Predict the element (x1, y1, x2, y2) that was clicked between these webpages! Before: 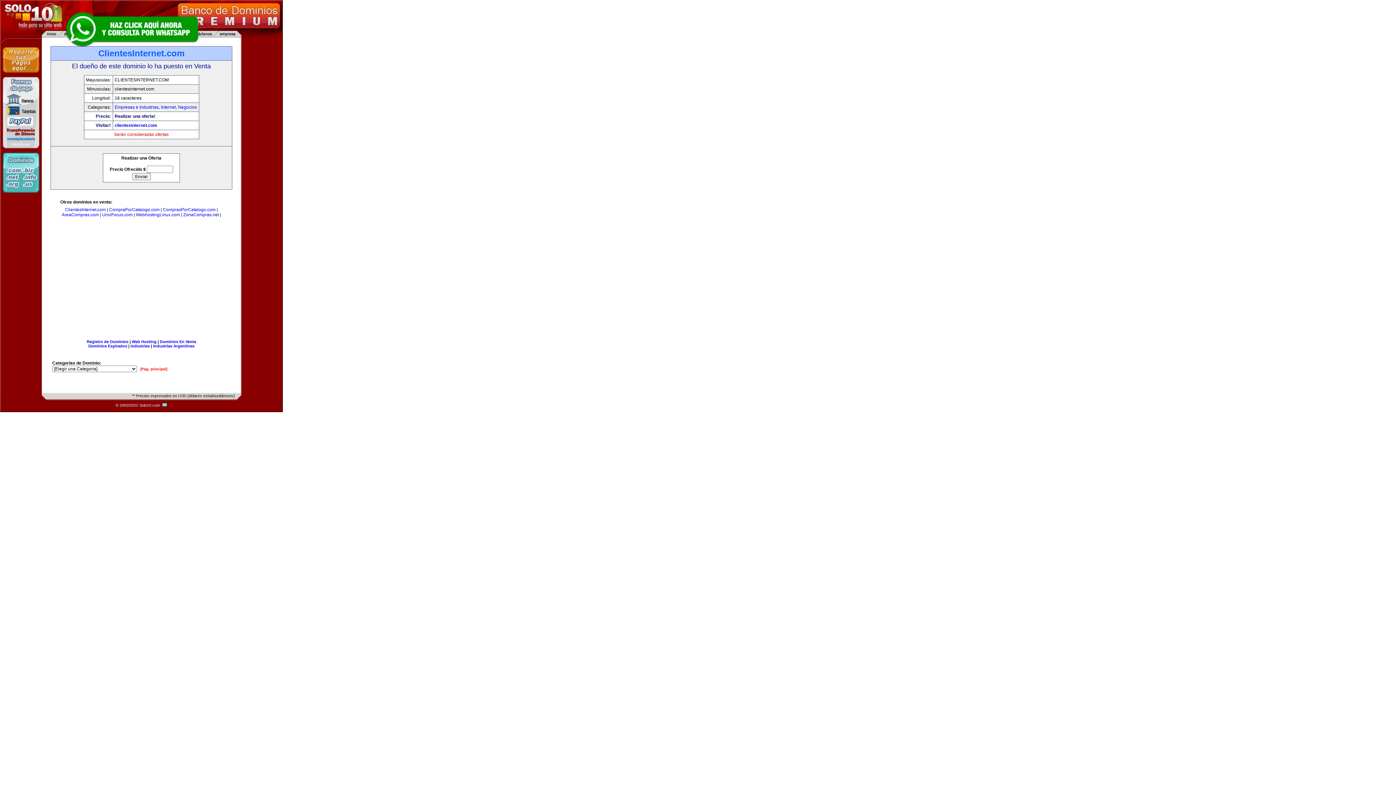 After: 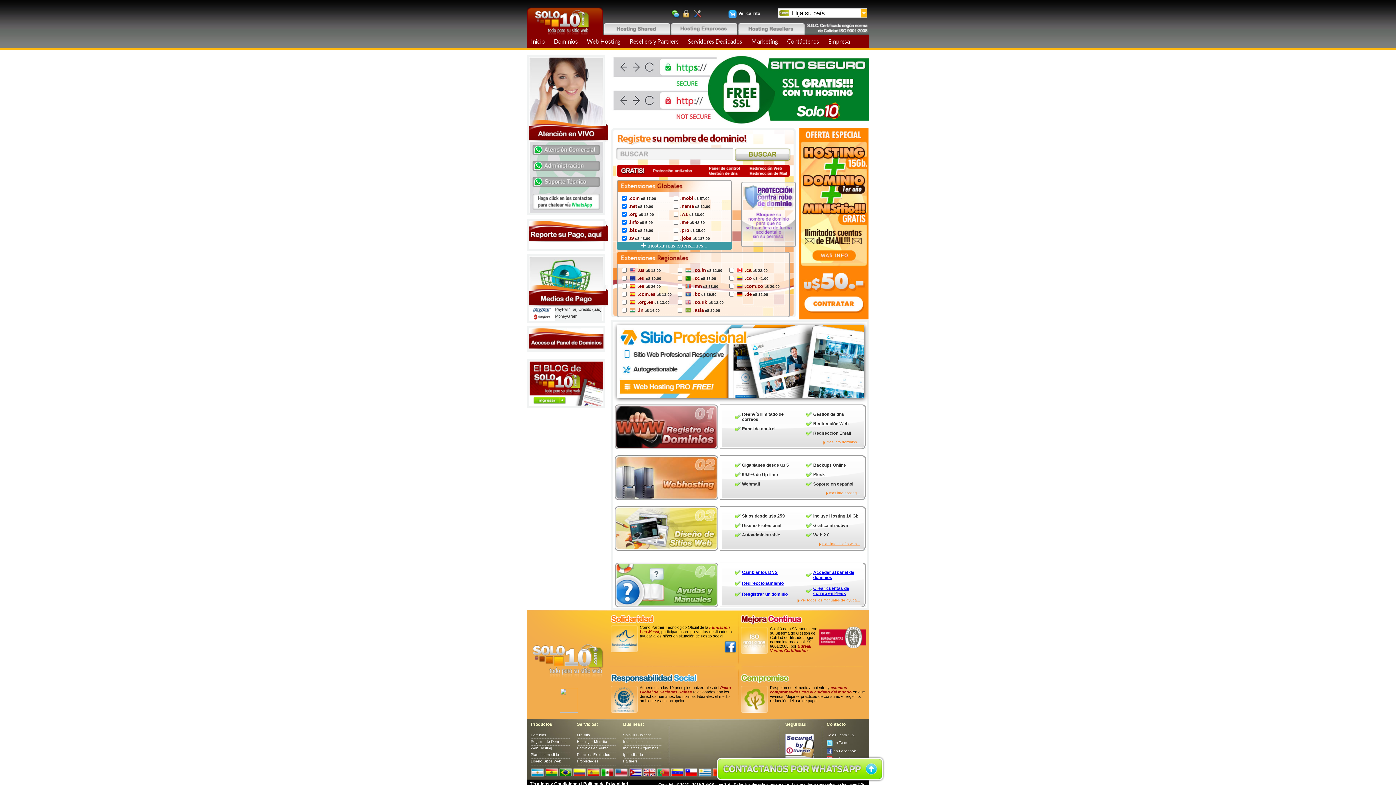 Action: bbox: (2, 188, 39, 193)